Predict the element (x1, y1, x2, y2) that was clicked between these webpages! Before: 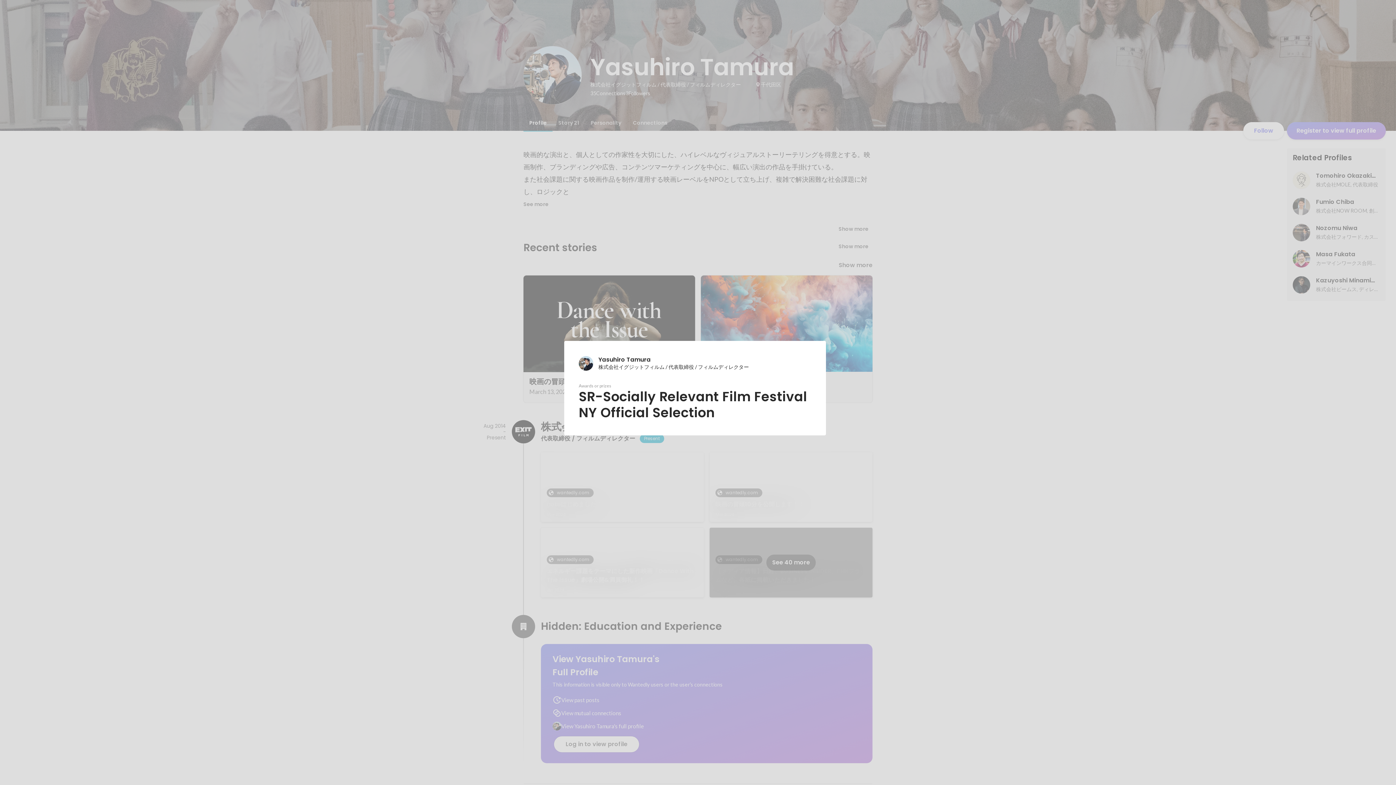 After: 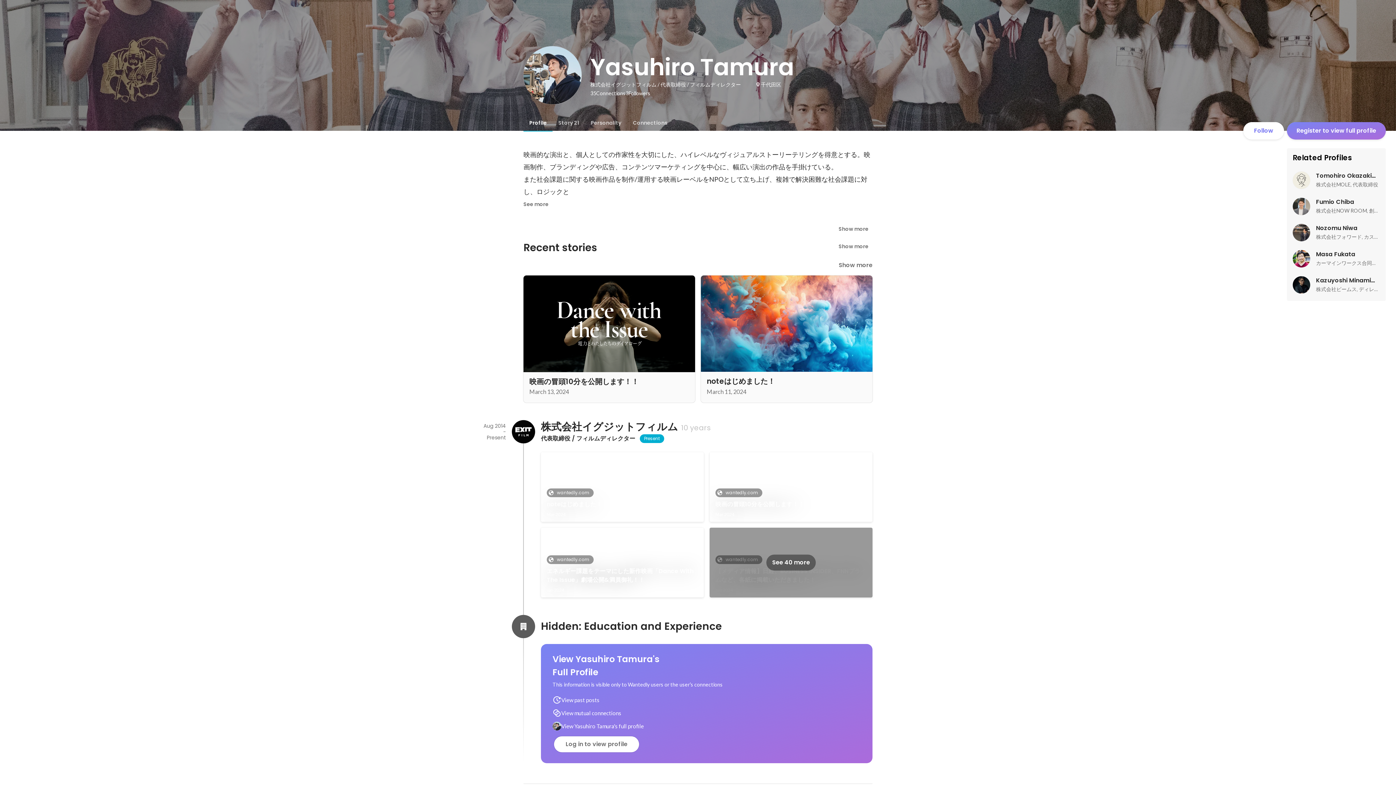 Action: bbox: (578, 355, 811, 371) label: Yasuhiro Tamura

株式会社イグジットフィルム / 代表取締役 / フィルムディレクター